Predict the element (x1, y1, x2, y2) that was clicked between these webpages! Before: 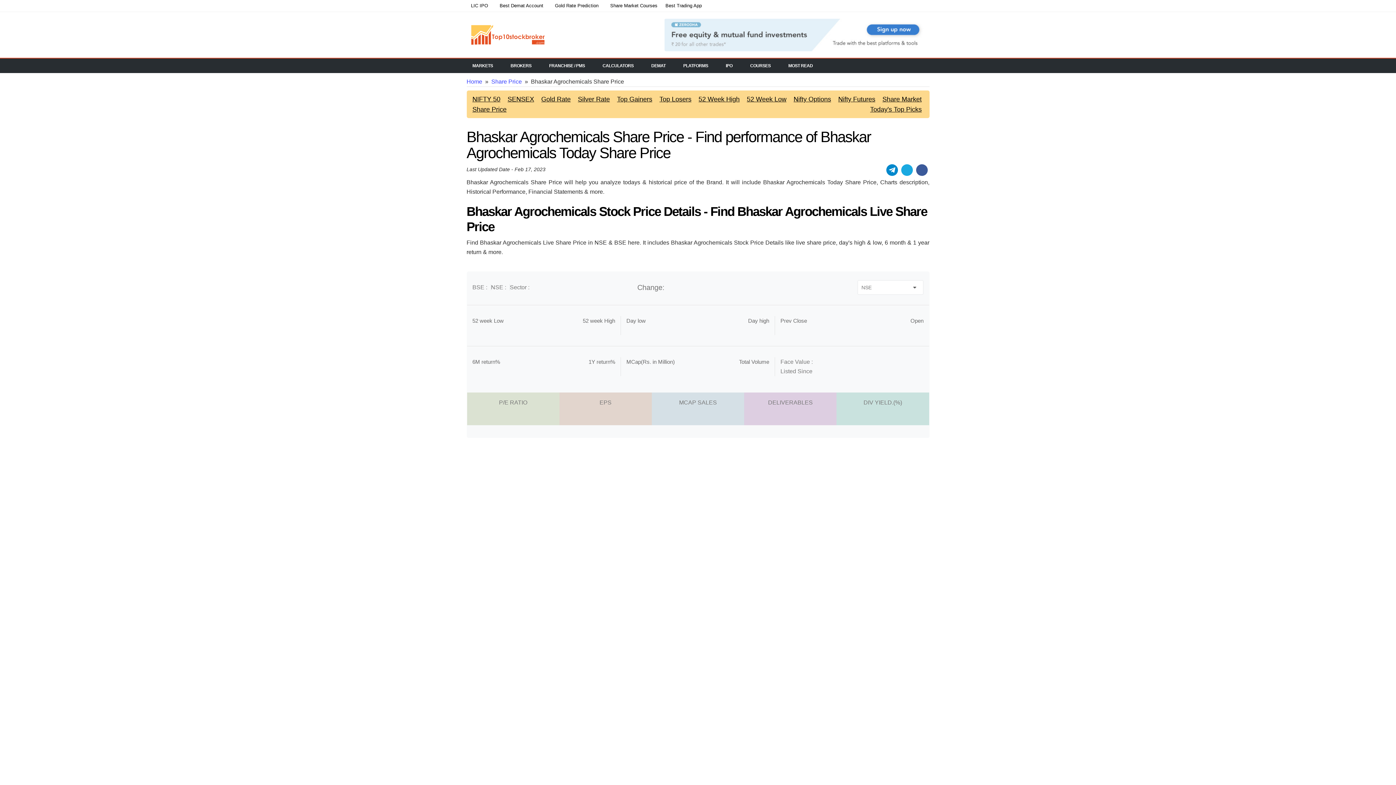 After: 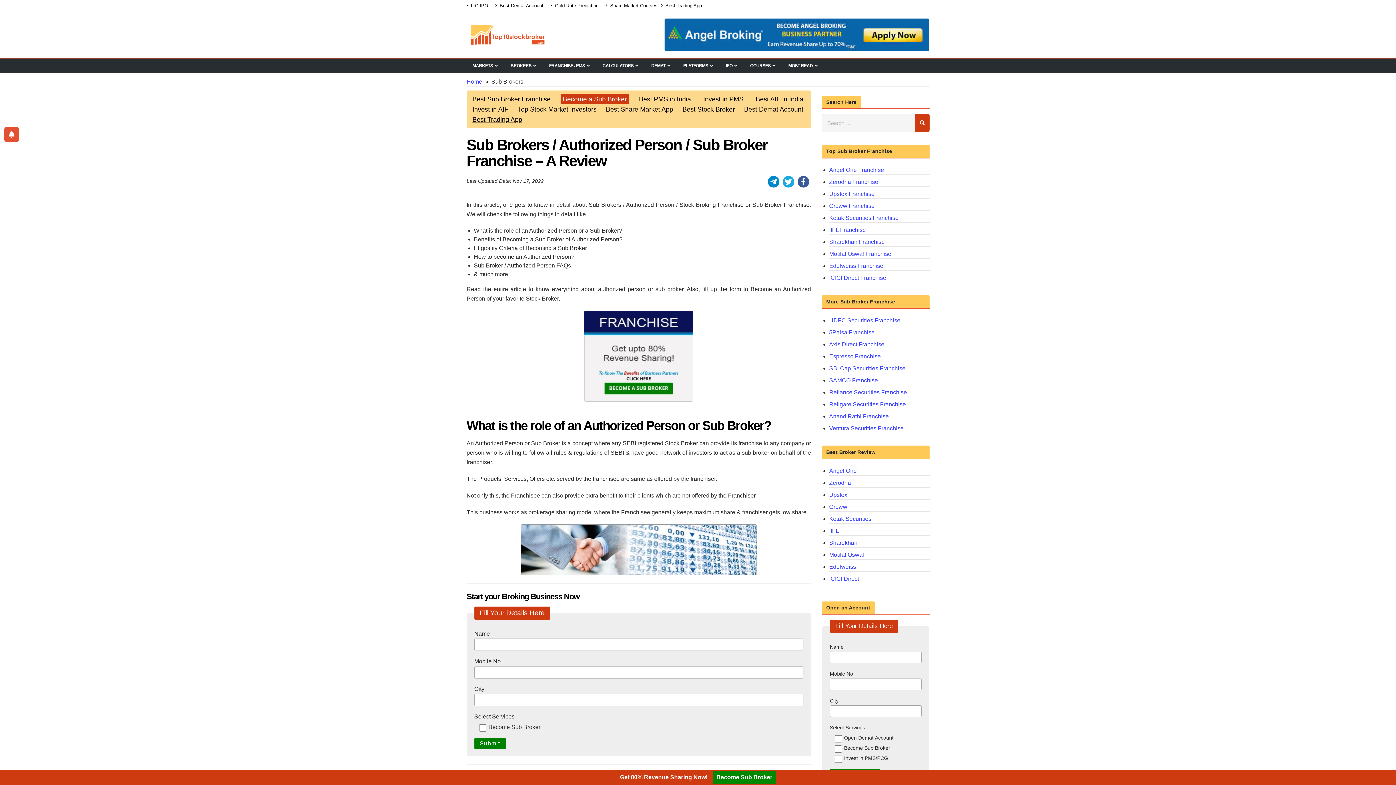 Action: bbox: (543, 59, 595, 72) label: FRANCHISE / PMS